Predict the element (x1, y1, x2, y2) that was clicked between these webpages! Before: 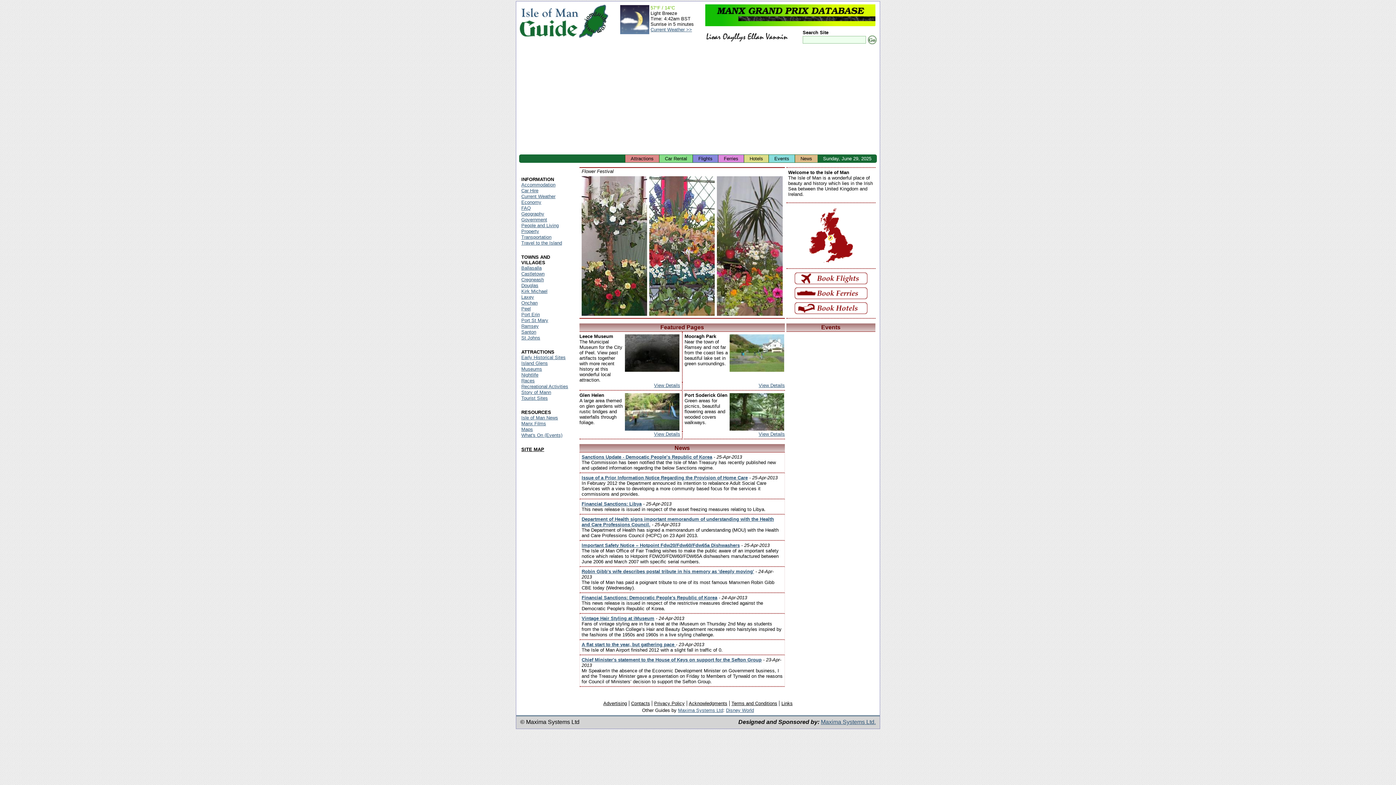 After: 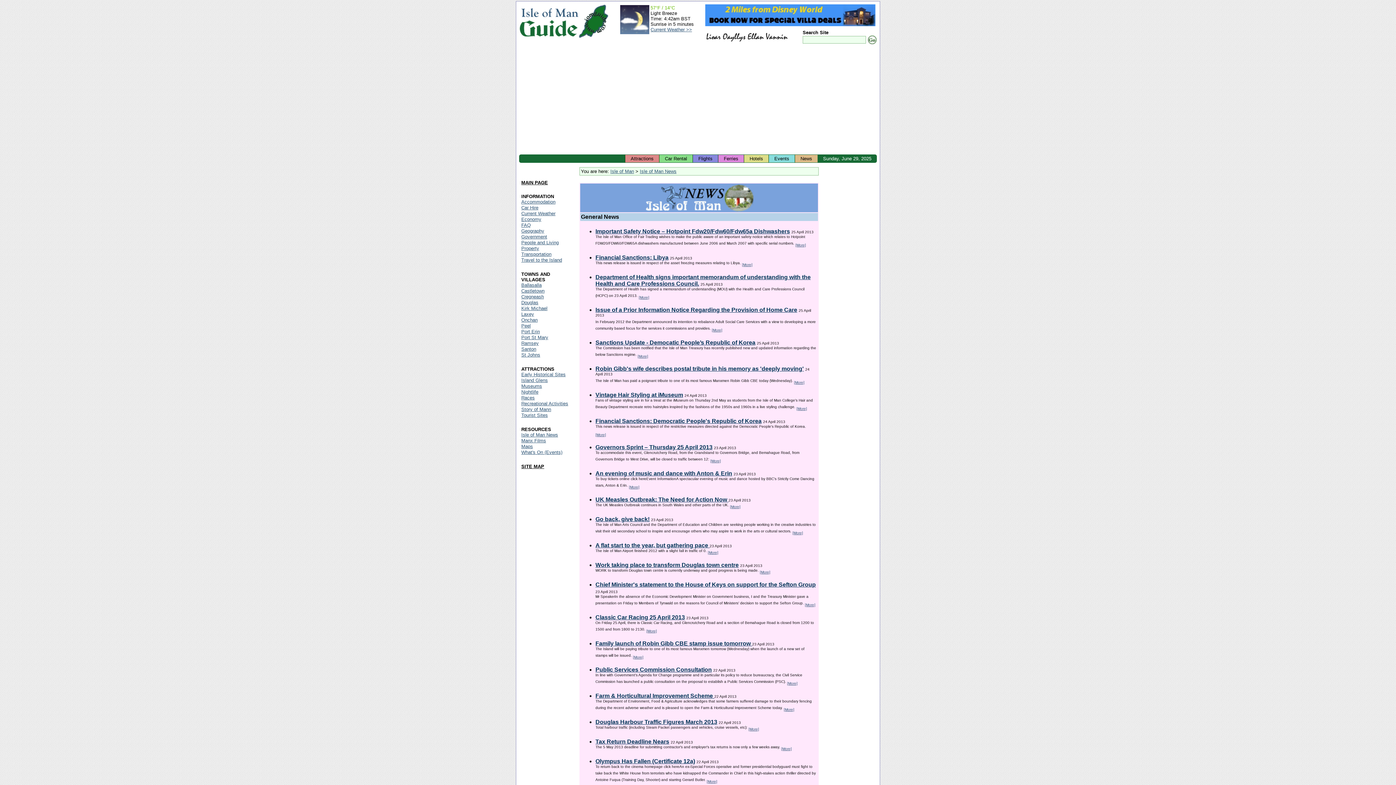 Action: bbox: (581, 454, 712, 459) label: Sanctions Update - Democatic People’s Republic of Korea